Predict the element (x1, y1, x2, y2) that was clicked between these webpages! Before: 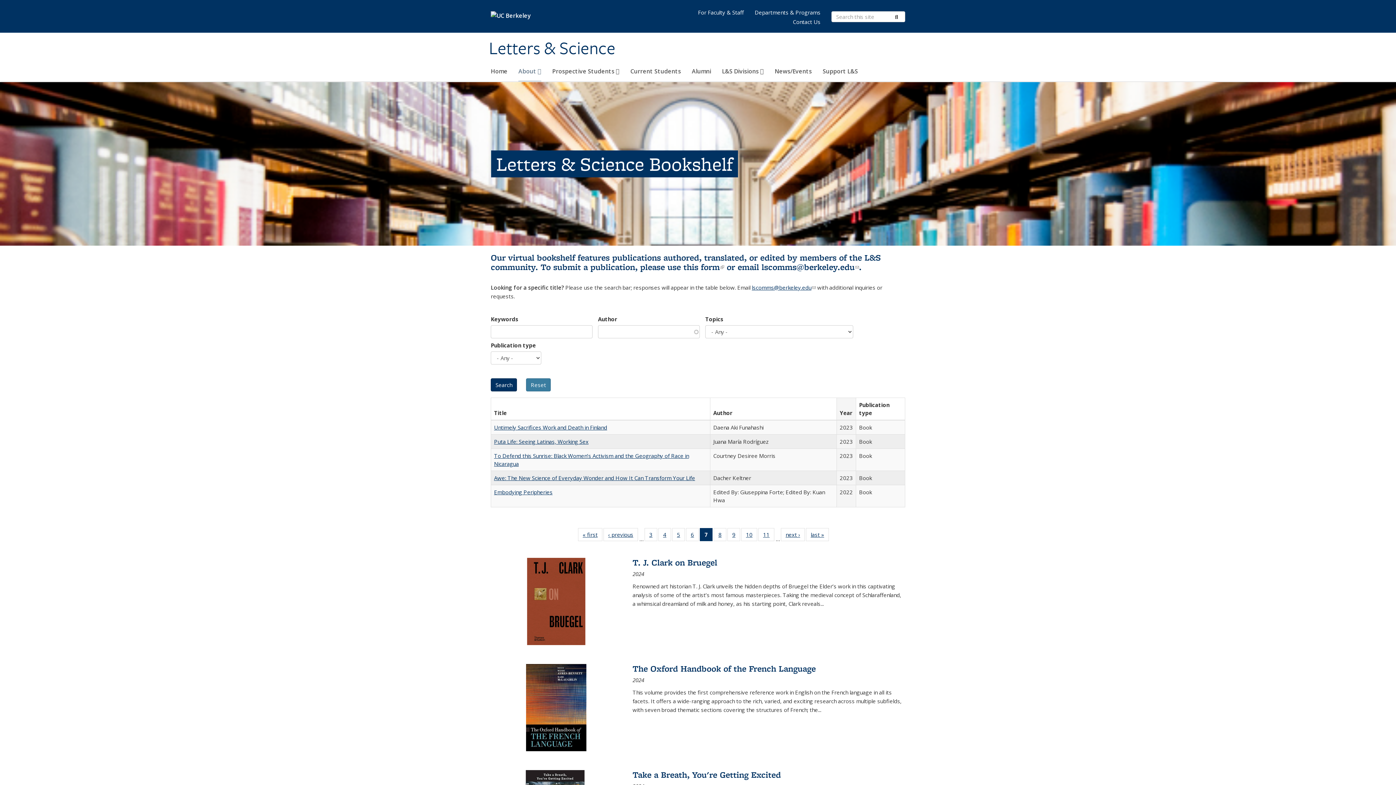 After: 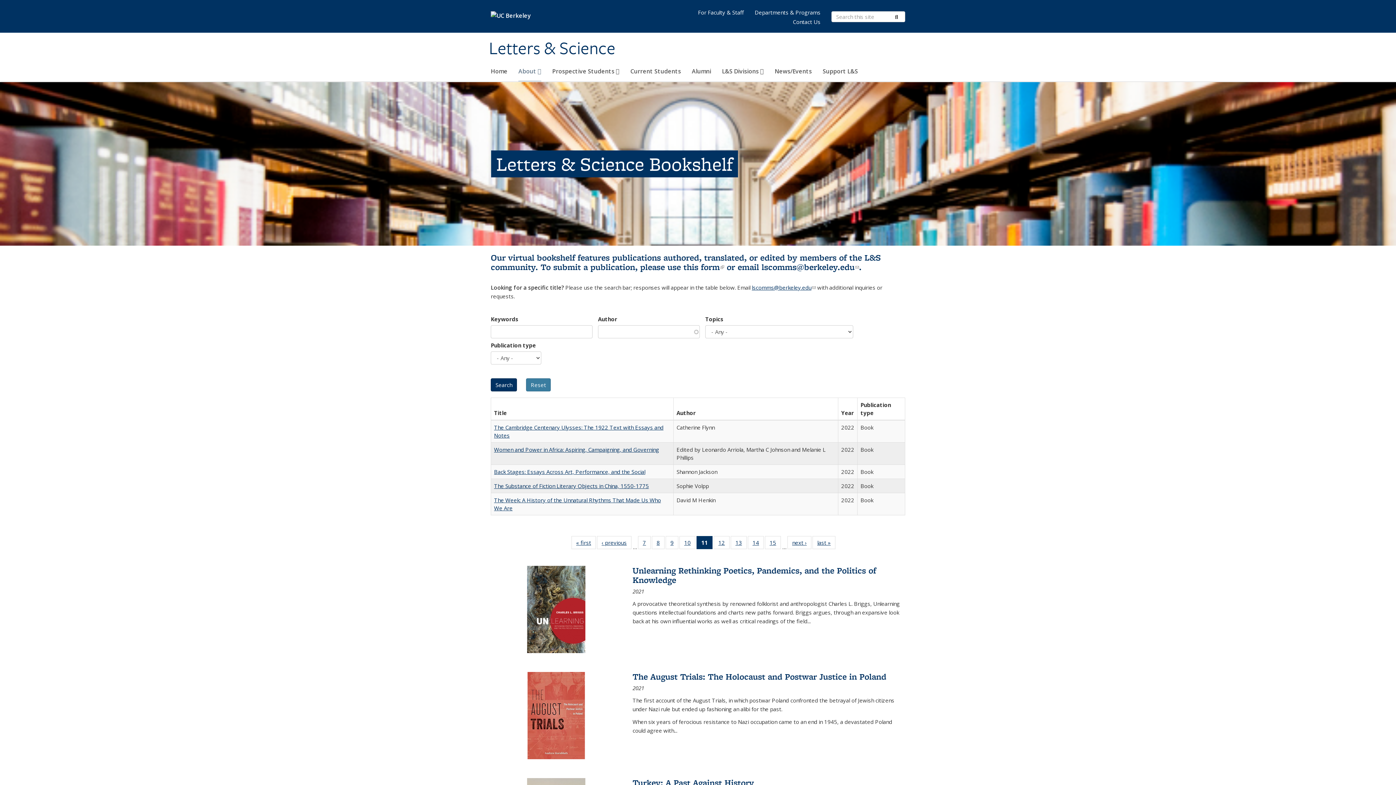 Action: label: 11
of 22 Full listing table: Publications bbox: (758, 528, 774, 541)